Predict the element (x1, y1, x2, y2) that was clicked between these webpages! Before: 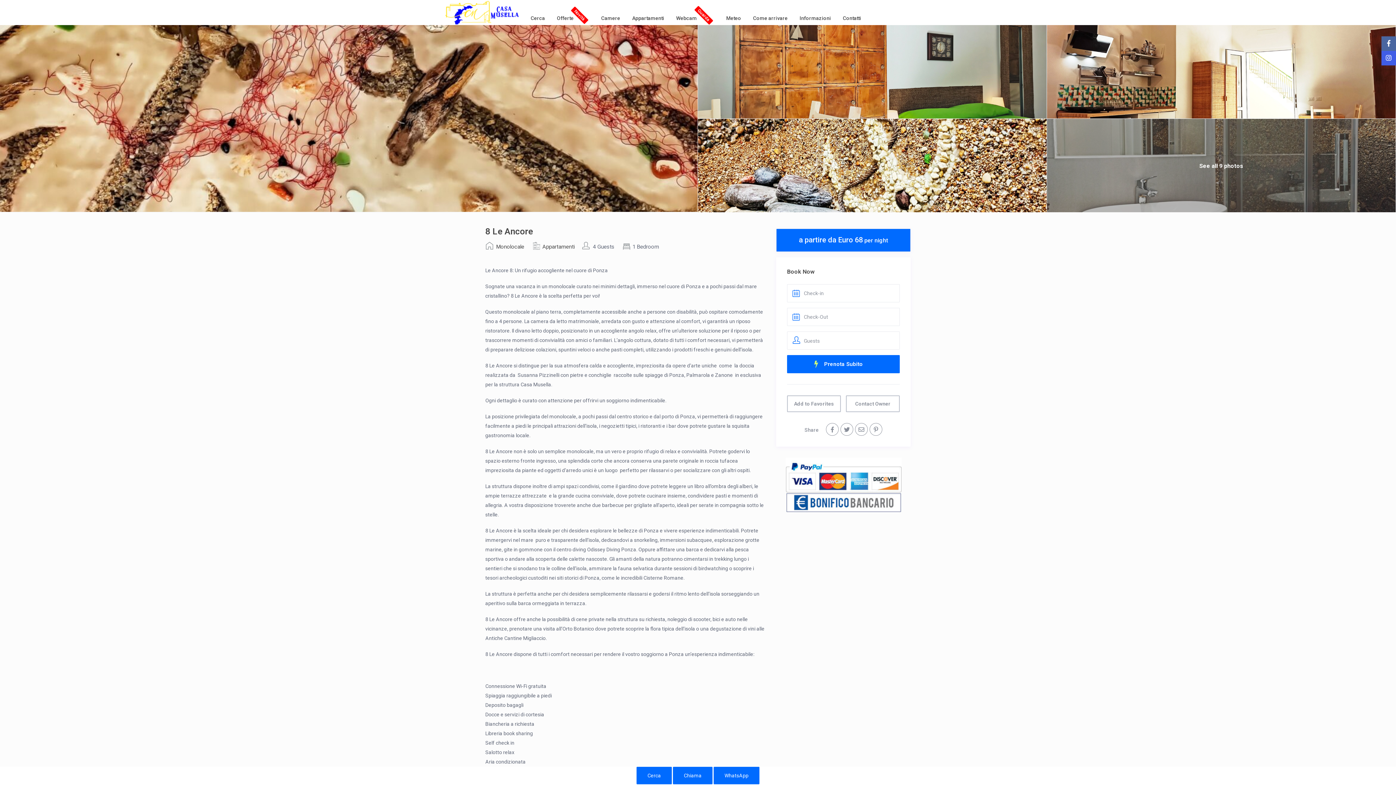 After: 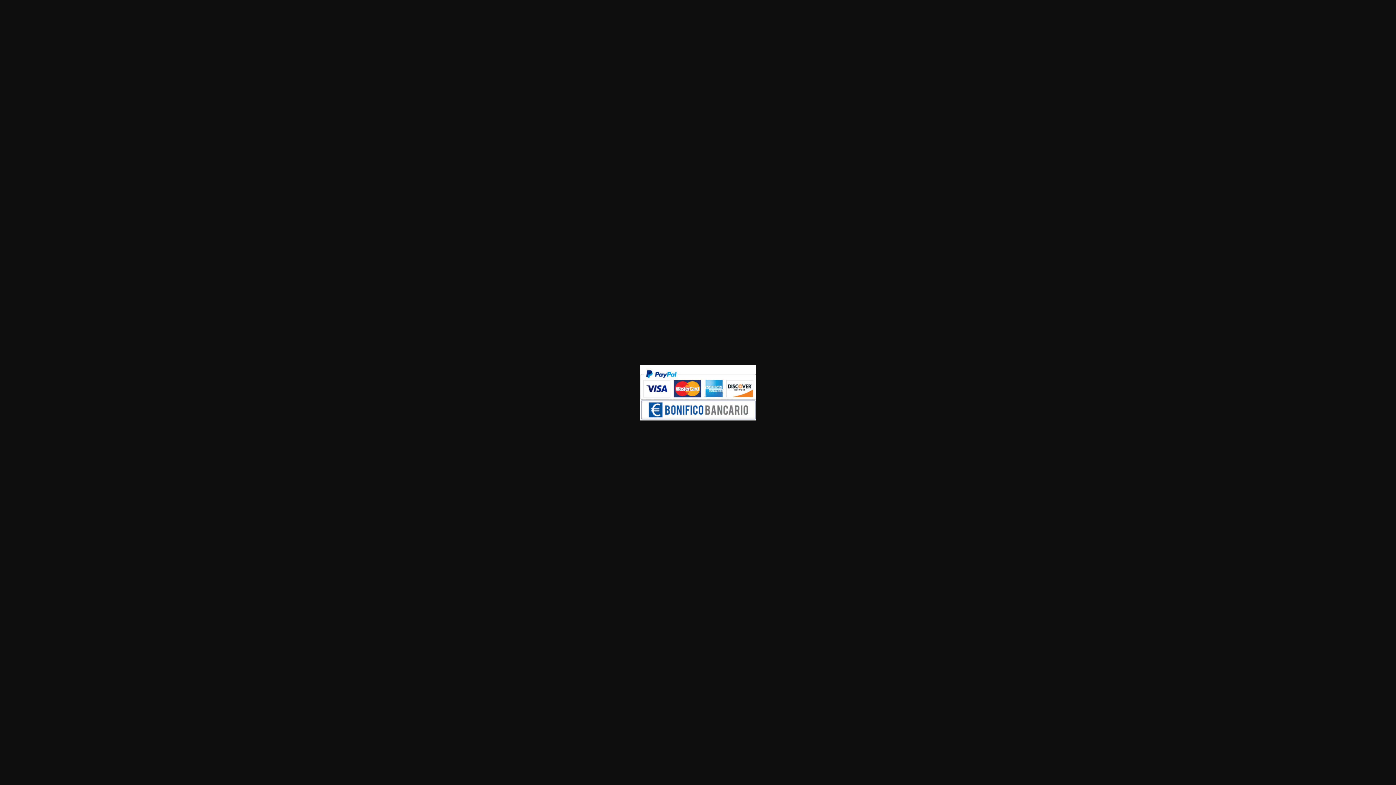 Action: bbox: (785, 457, 901, 513)